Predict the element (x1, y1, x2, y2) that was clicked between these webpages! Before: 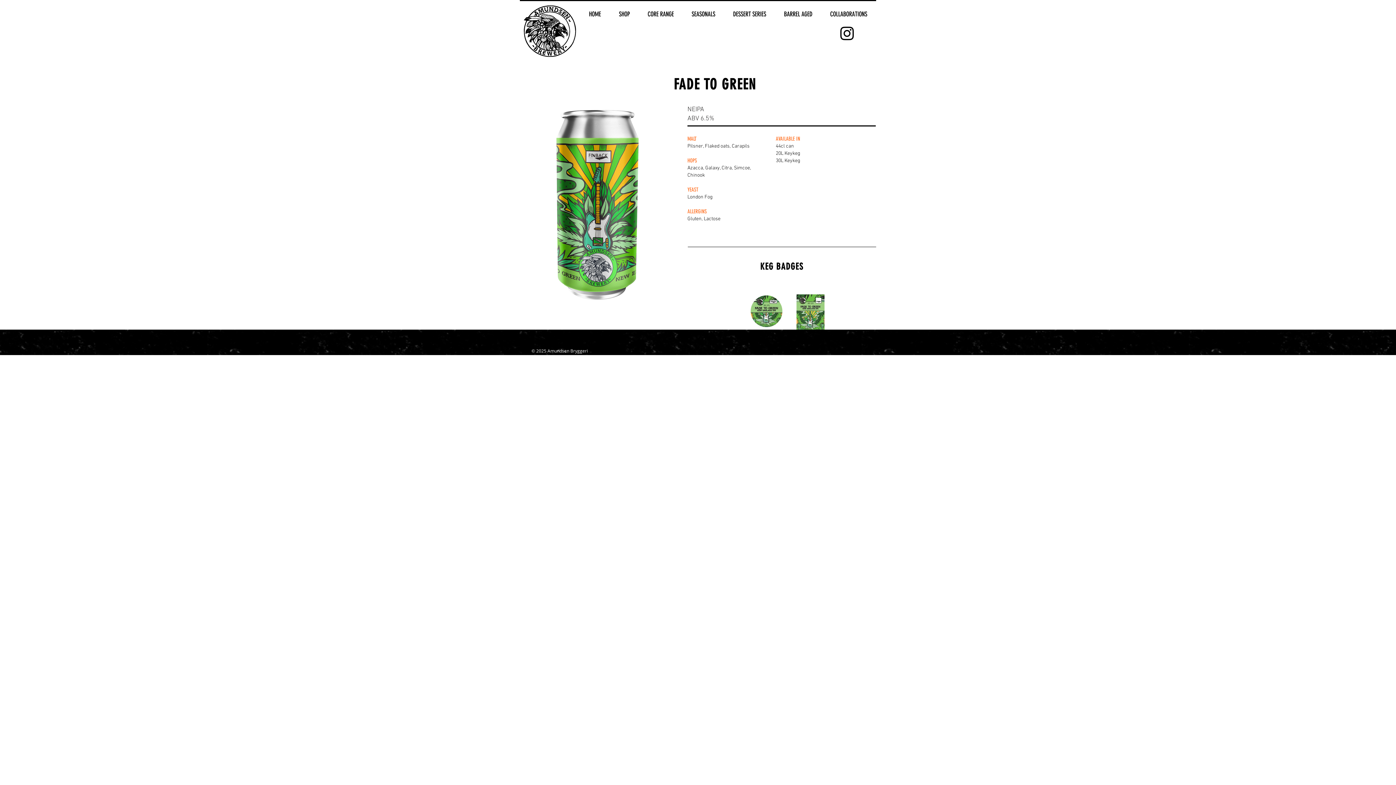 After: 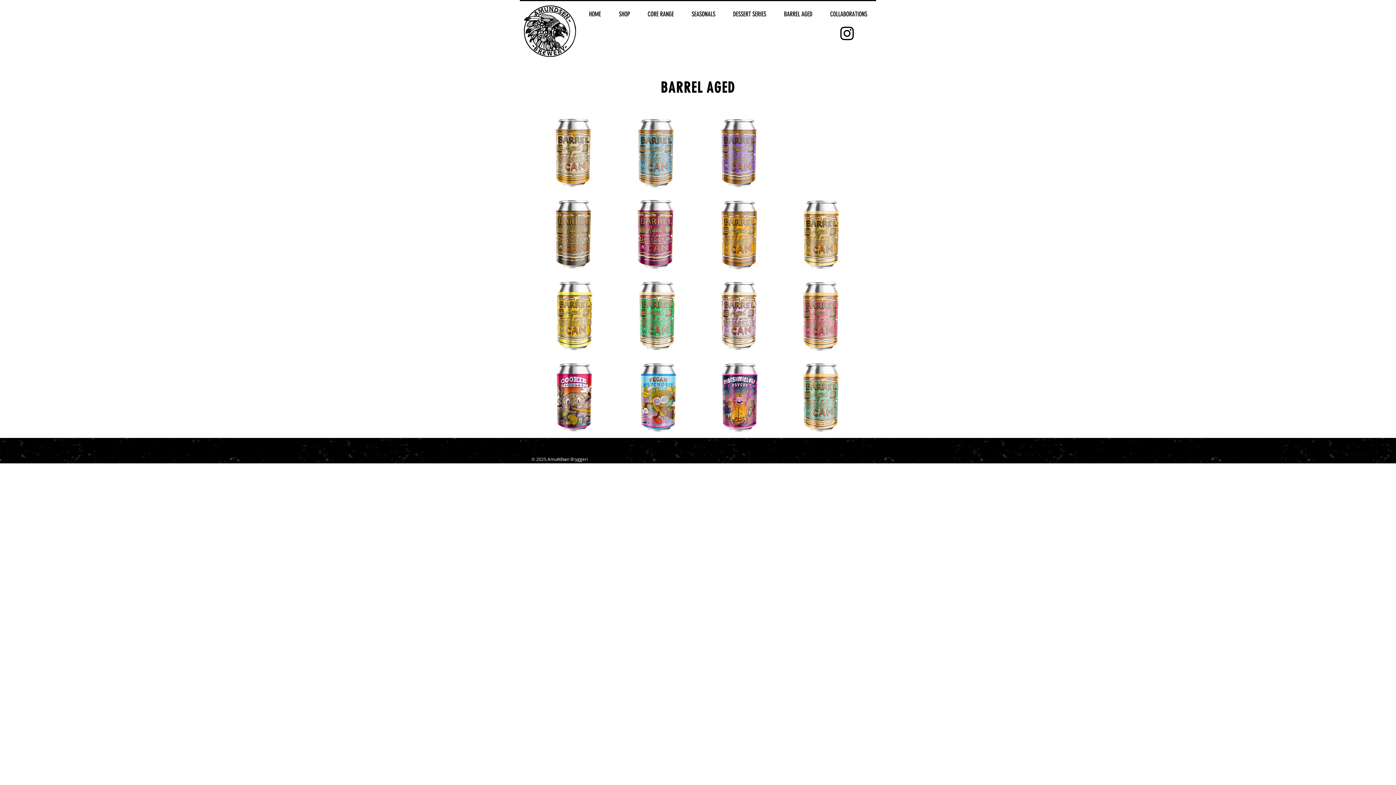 Action: bbox: (775, 4, 821, 24) label: BARREL AGED